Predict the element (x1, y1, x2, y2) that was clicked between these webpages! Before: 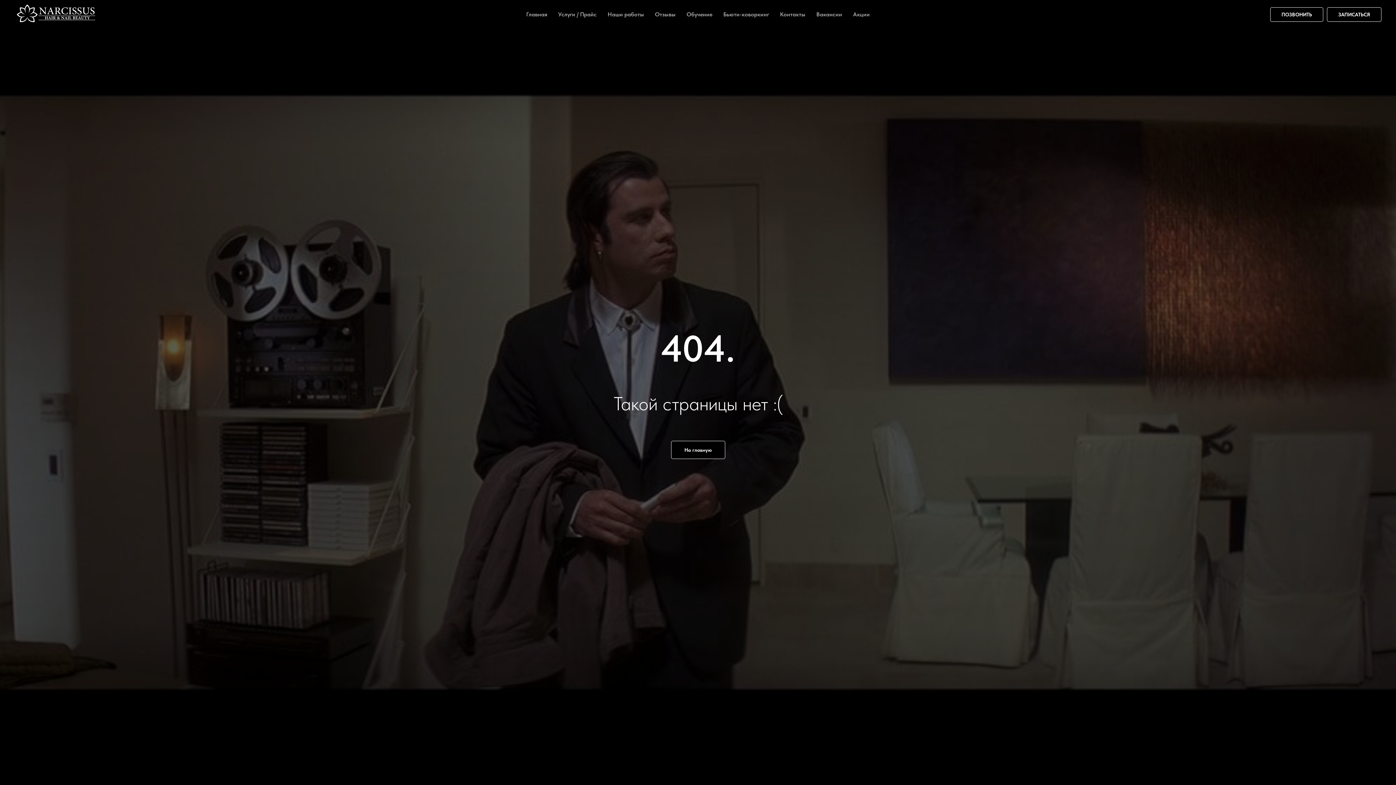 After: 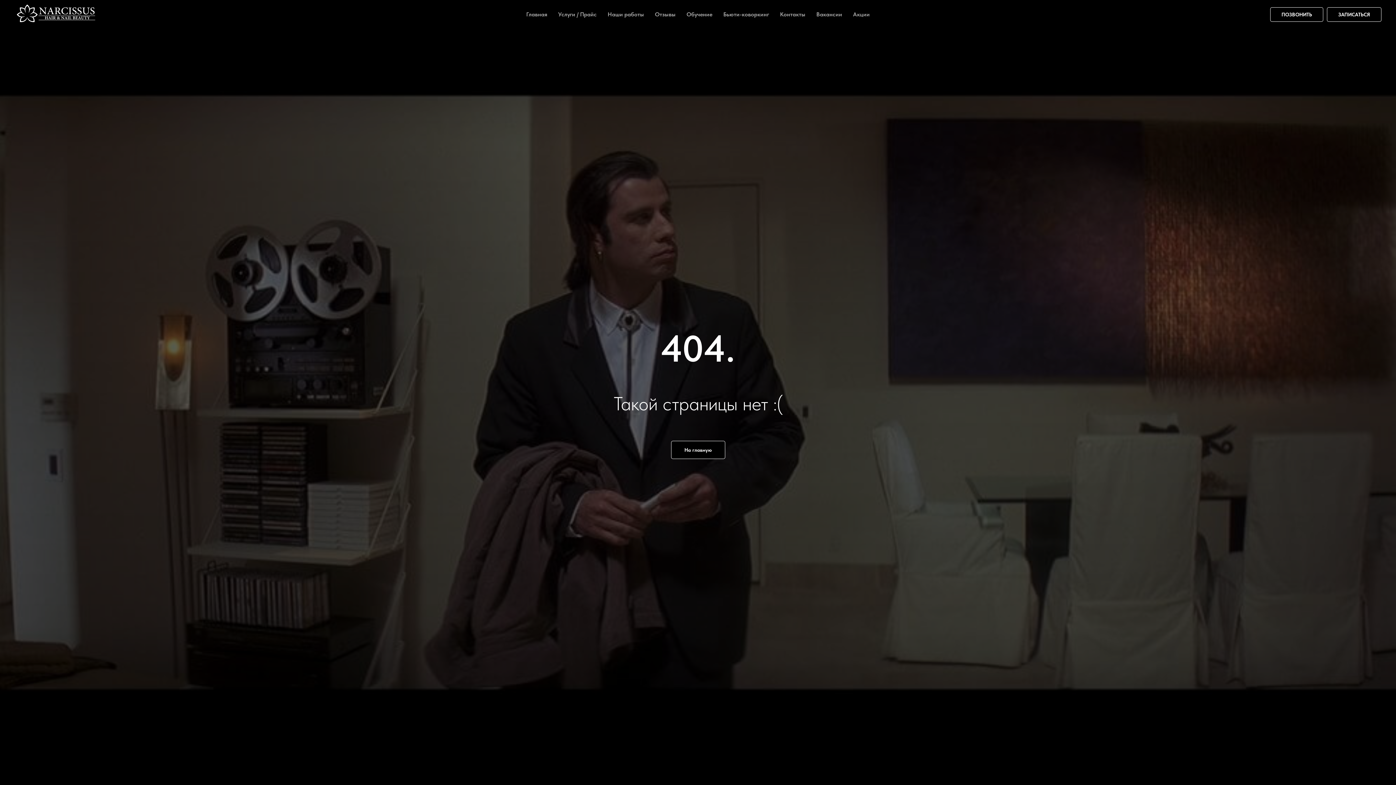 Action: bbox: (14, 3, 109, 25)